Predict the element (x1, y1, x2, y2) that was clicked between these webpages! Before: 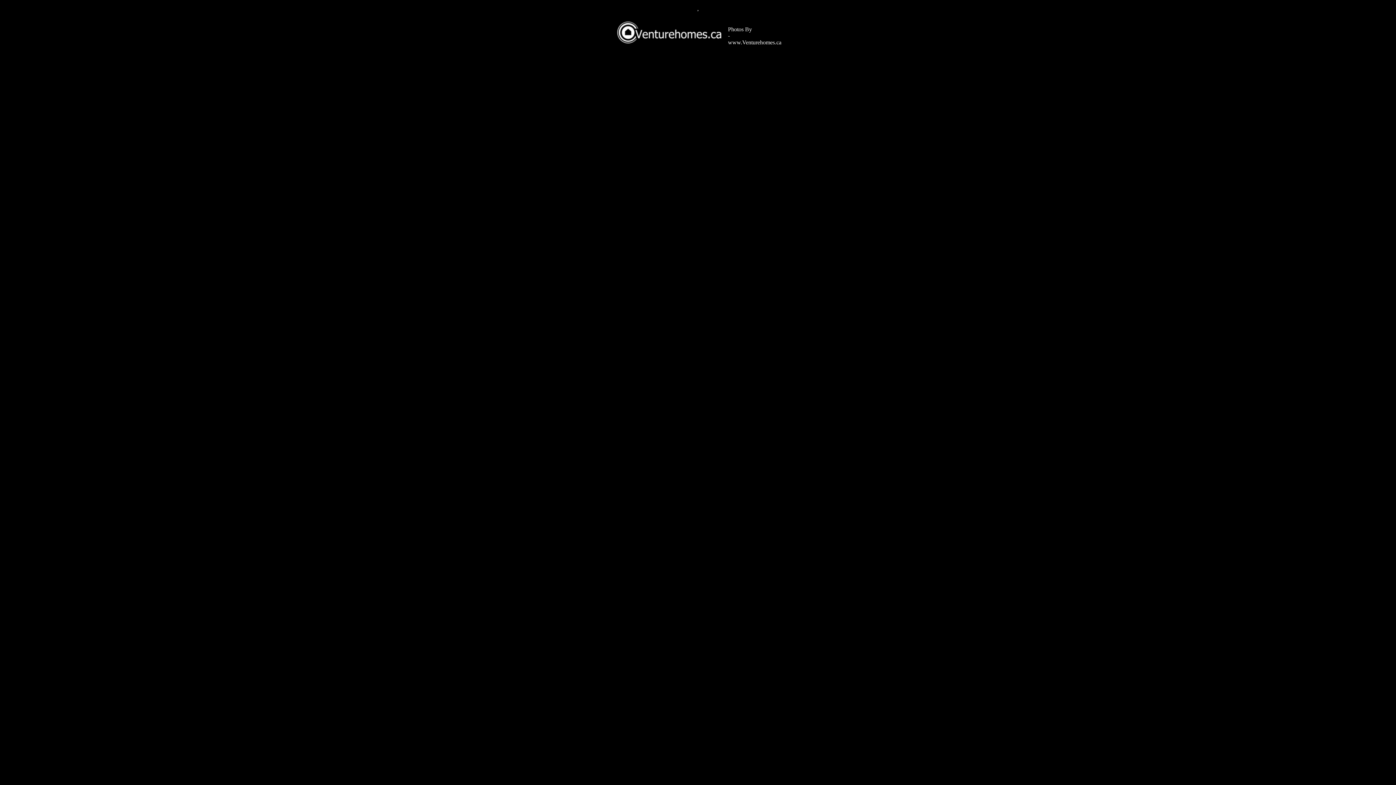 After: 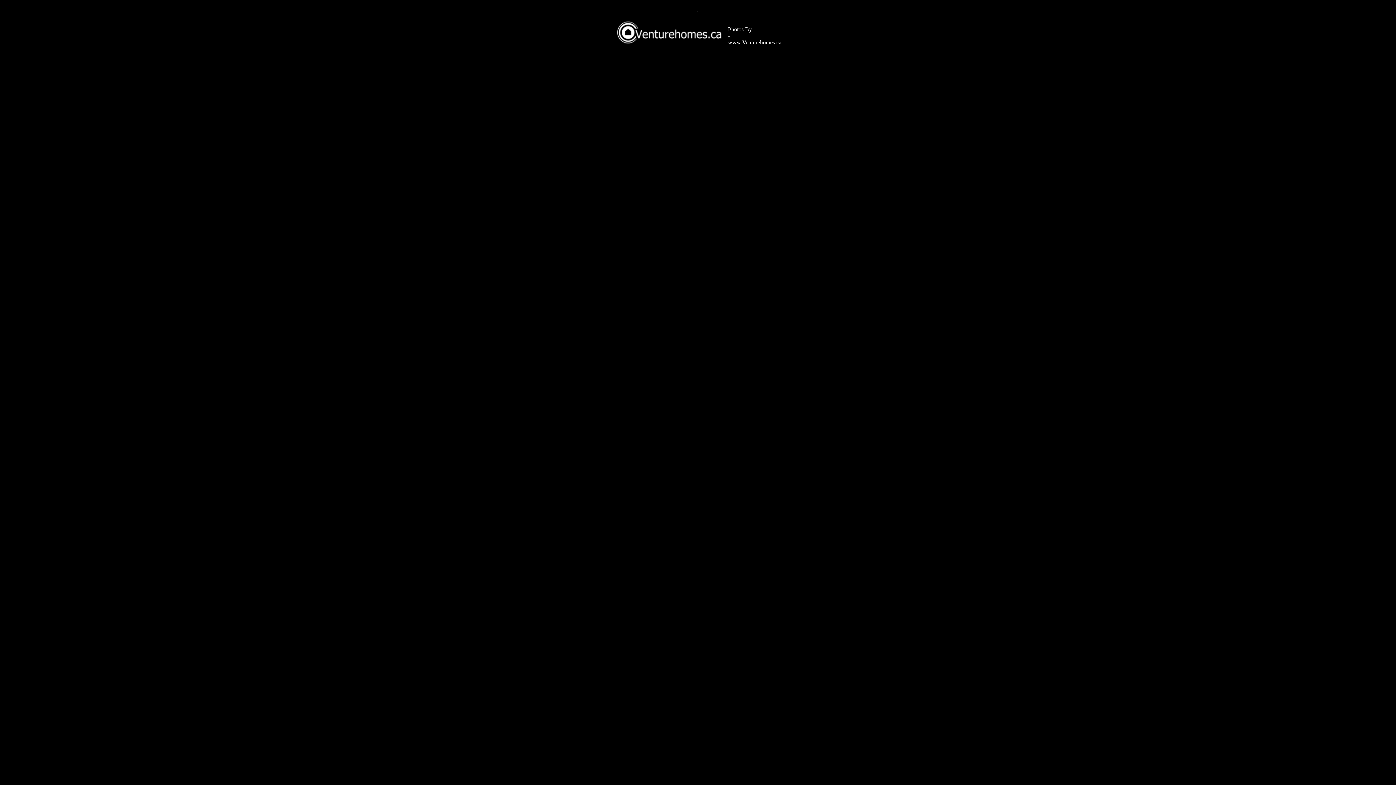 Action: bbox: (614, 44, 723, 50)